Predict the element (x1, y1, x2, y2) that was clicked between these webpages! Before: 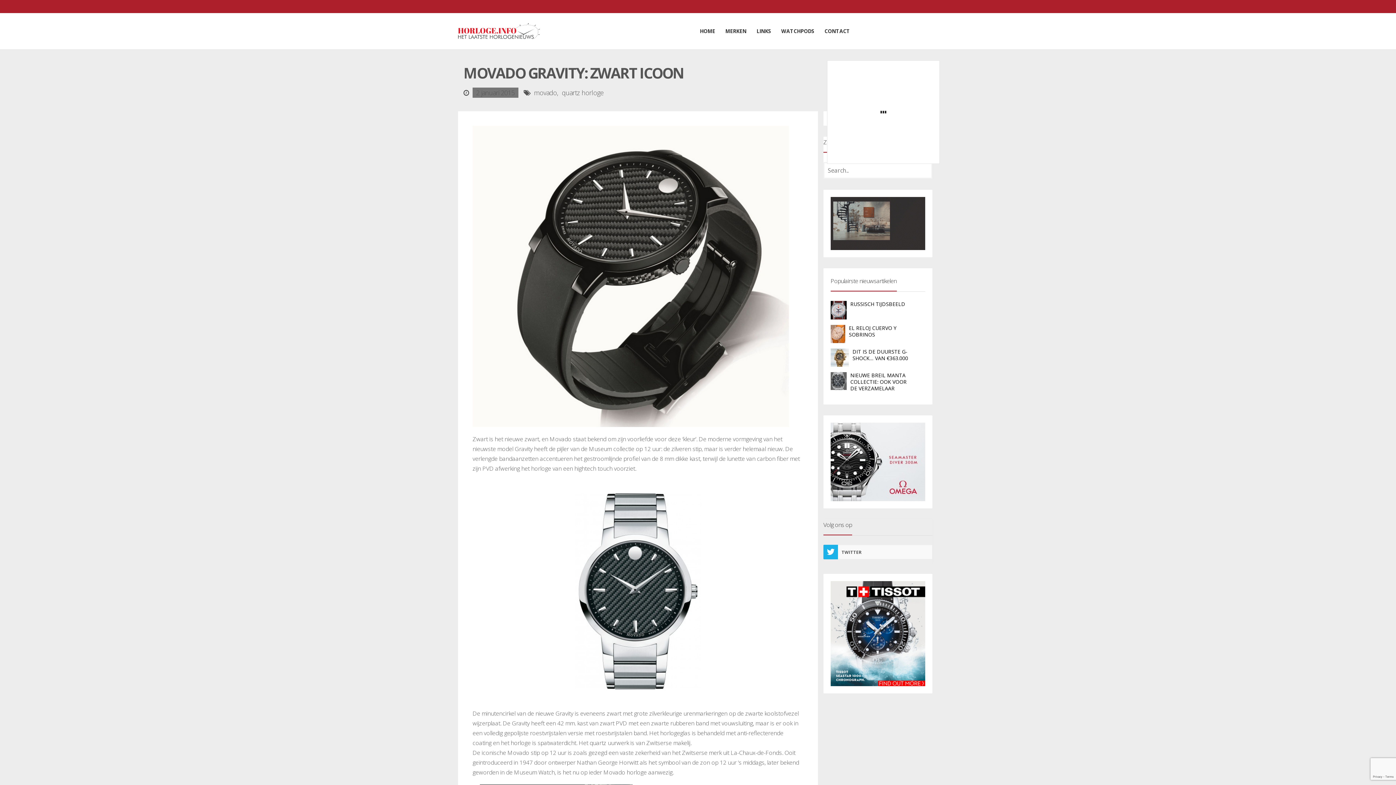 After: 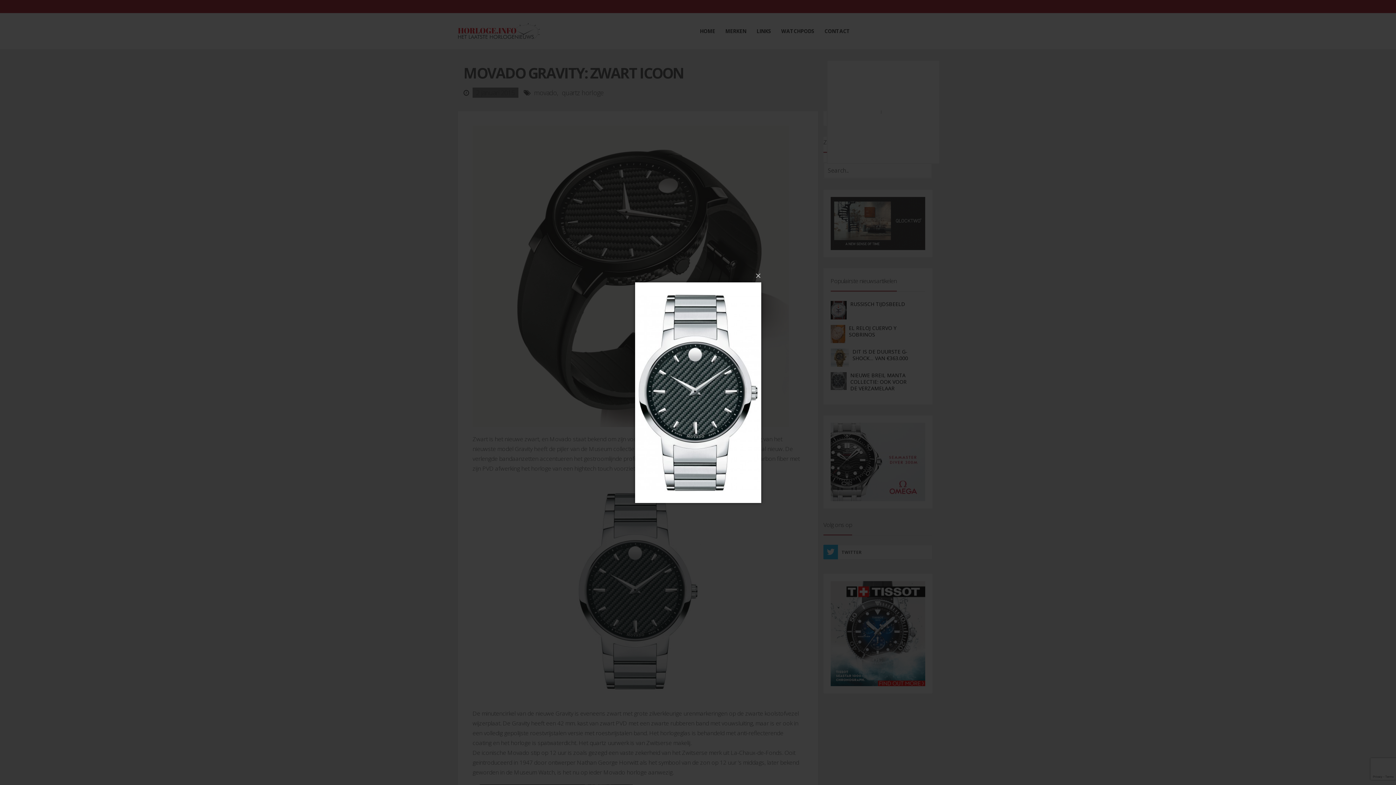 Action: bbox: (472, 481, 803, 701)